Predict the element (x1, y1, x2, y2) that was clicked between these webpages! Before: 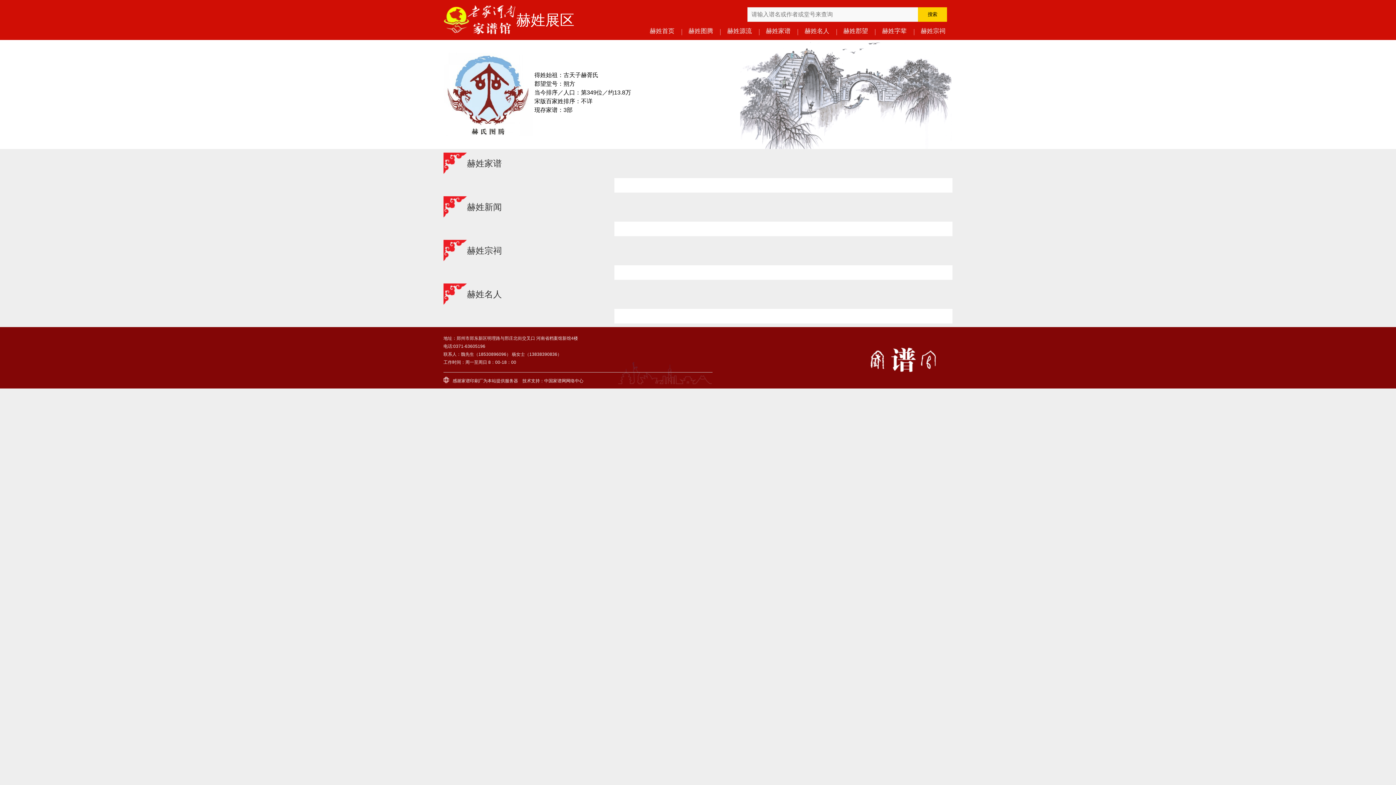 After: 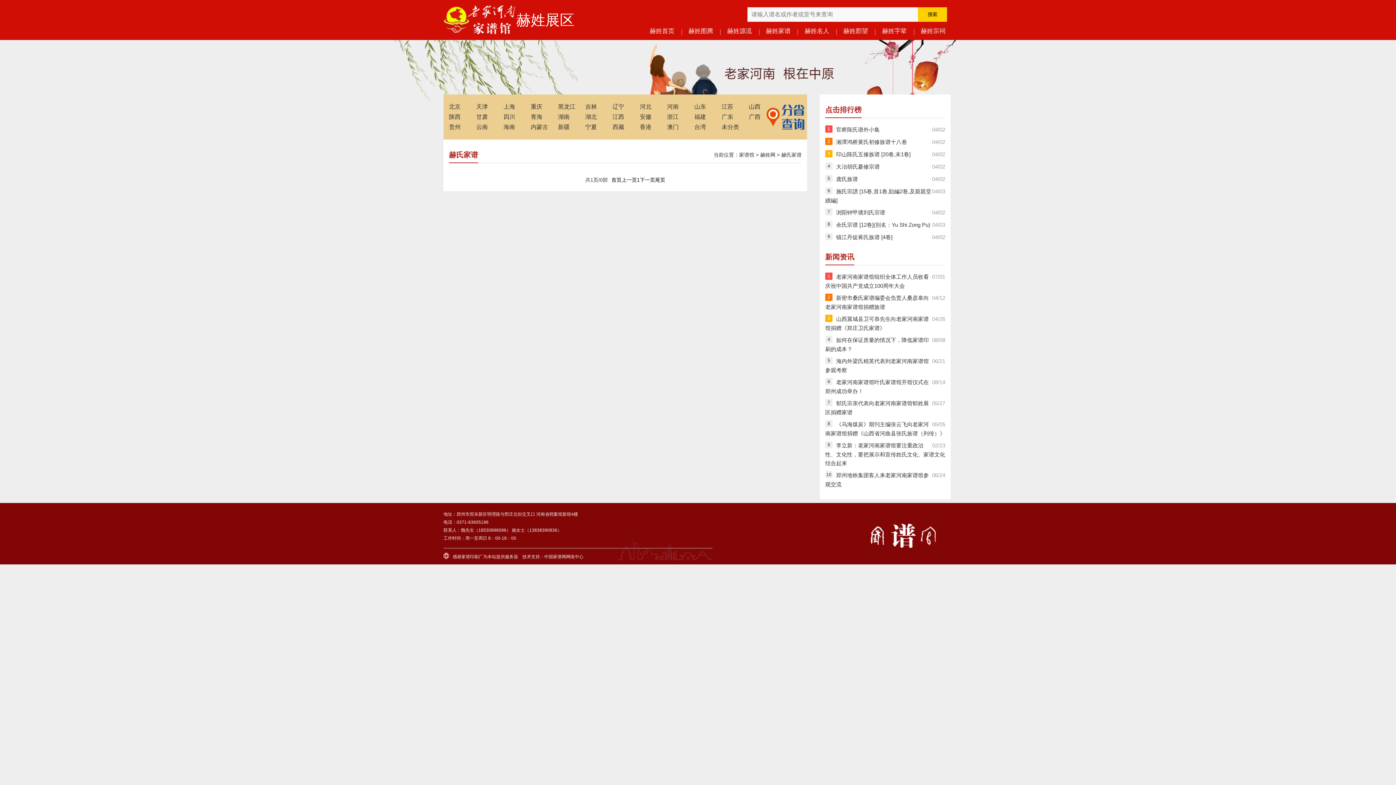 Action: label: 赫姓家谱 bbox: (443, 152, 525, 174)